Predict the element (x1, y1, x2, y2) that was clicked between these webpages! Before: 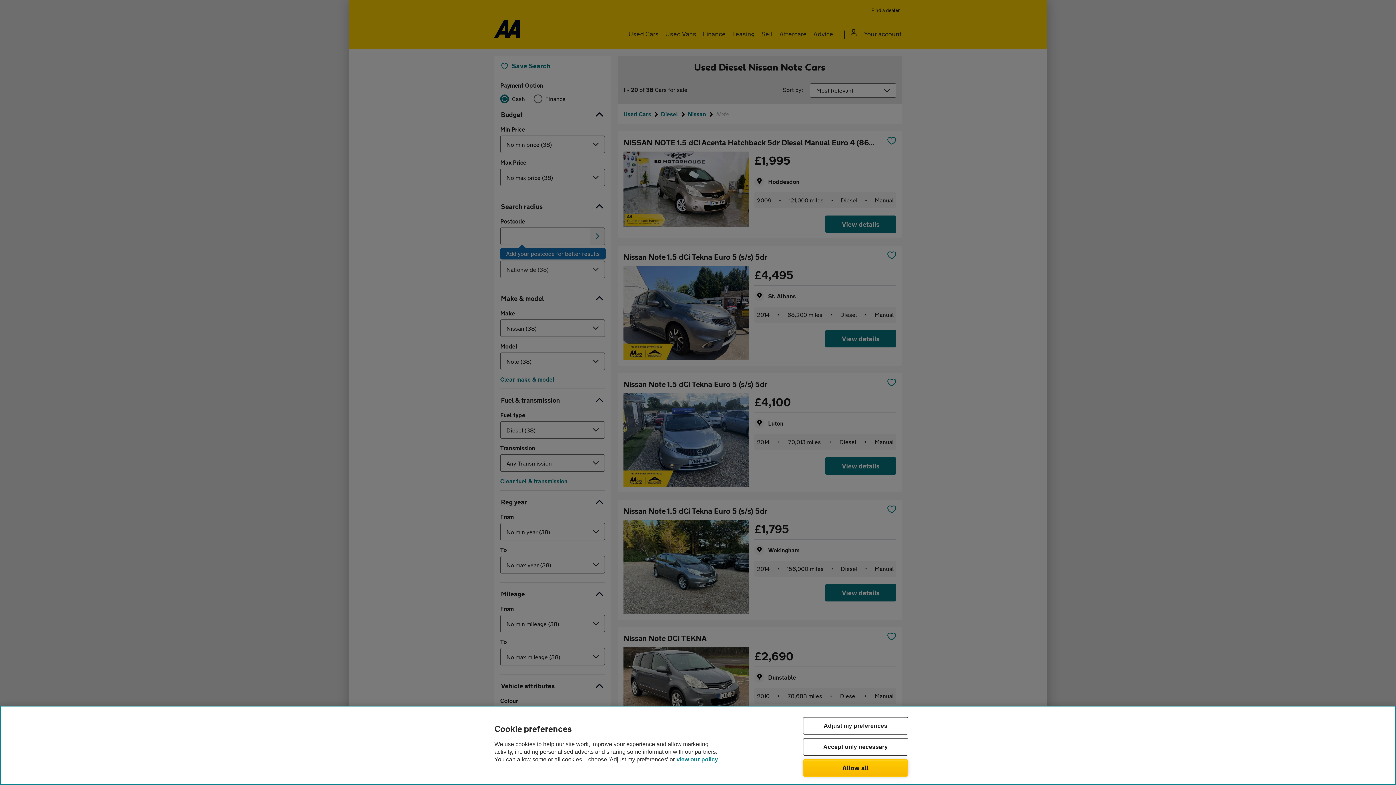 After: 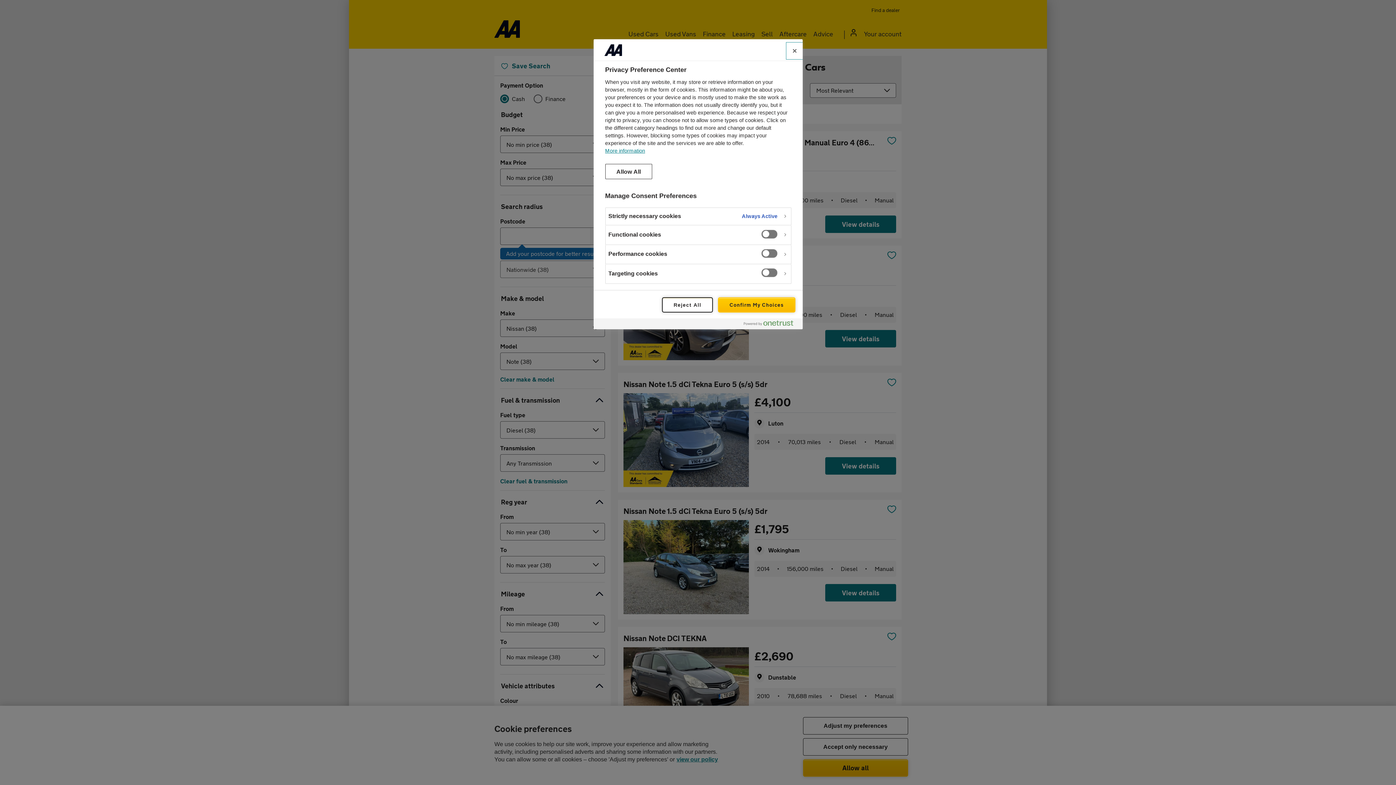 Action: label: Adjust my preferences bbox: (803, 717, 908, 734)